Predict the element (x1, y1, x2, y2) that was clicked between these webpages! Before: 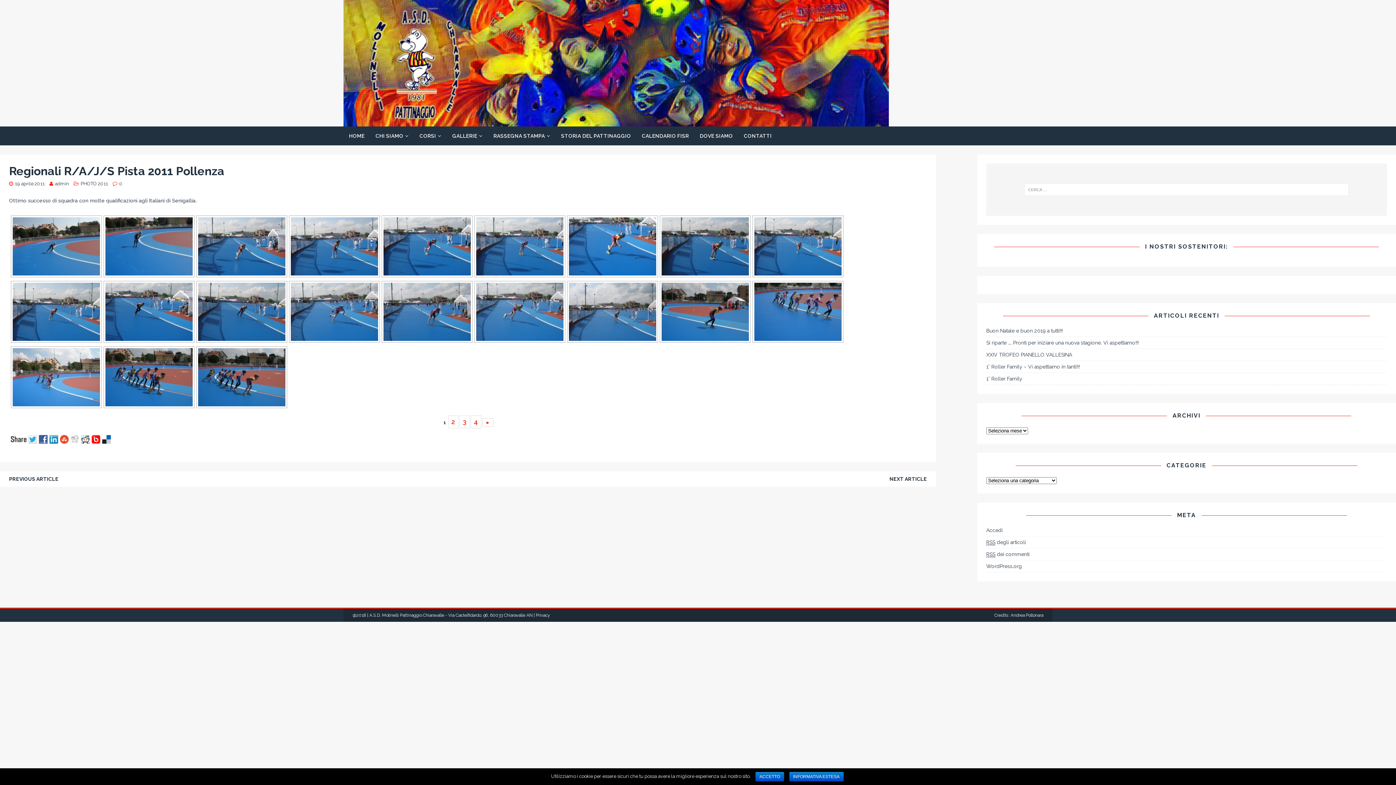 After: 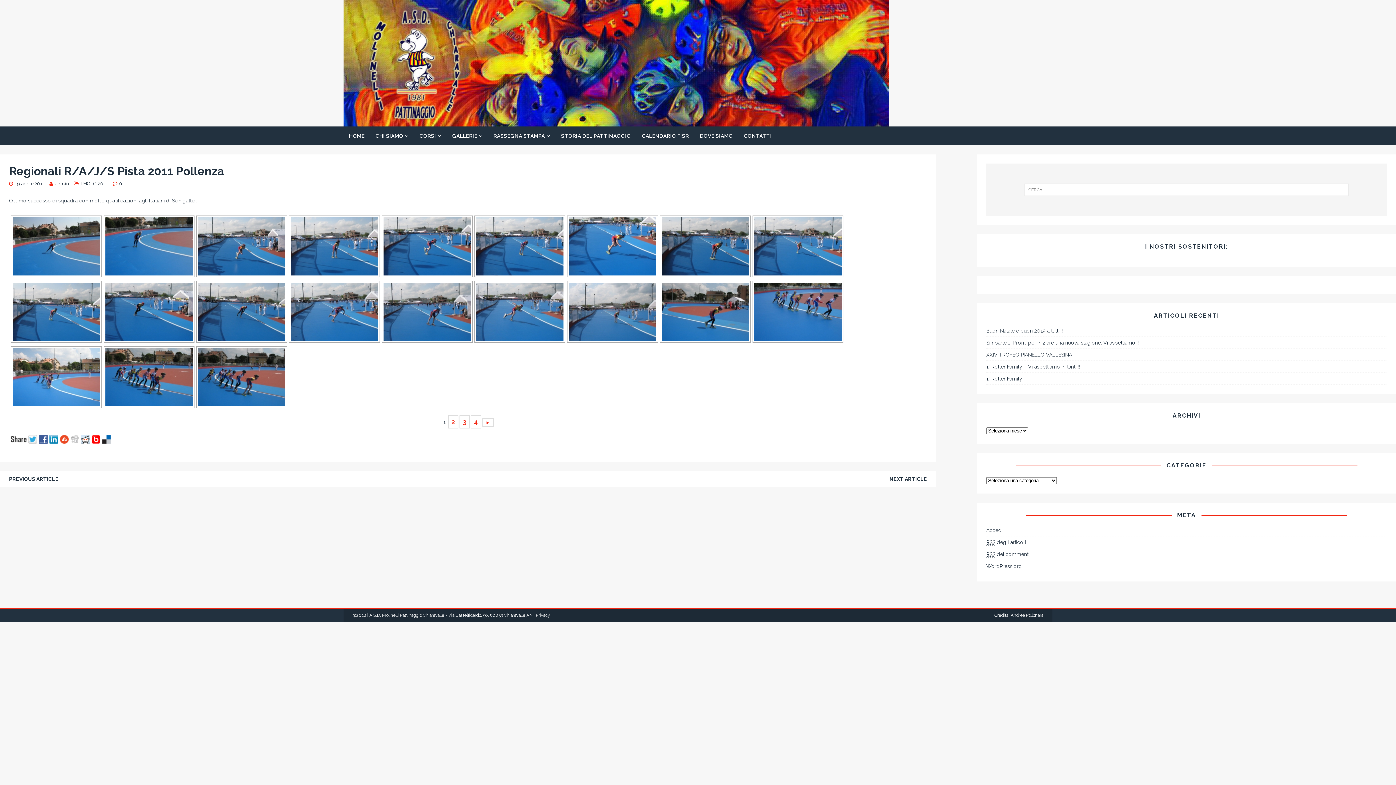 Action: bbox: (755, 772, 784, 781) label: ACCETTO